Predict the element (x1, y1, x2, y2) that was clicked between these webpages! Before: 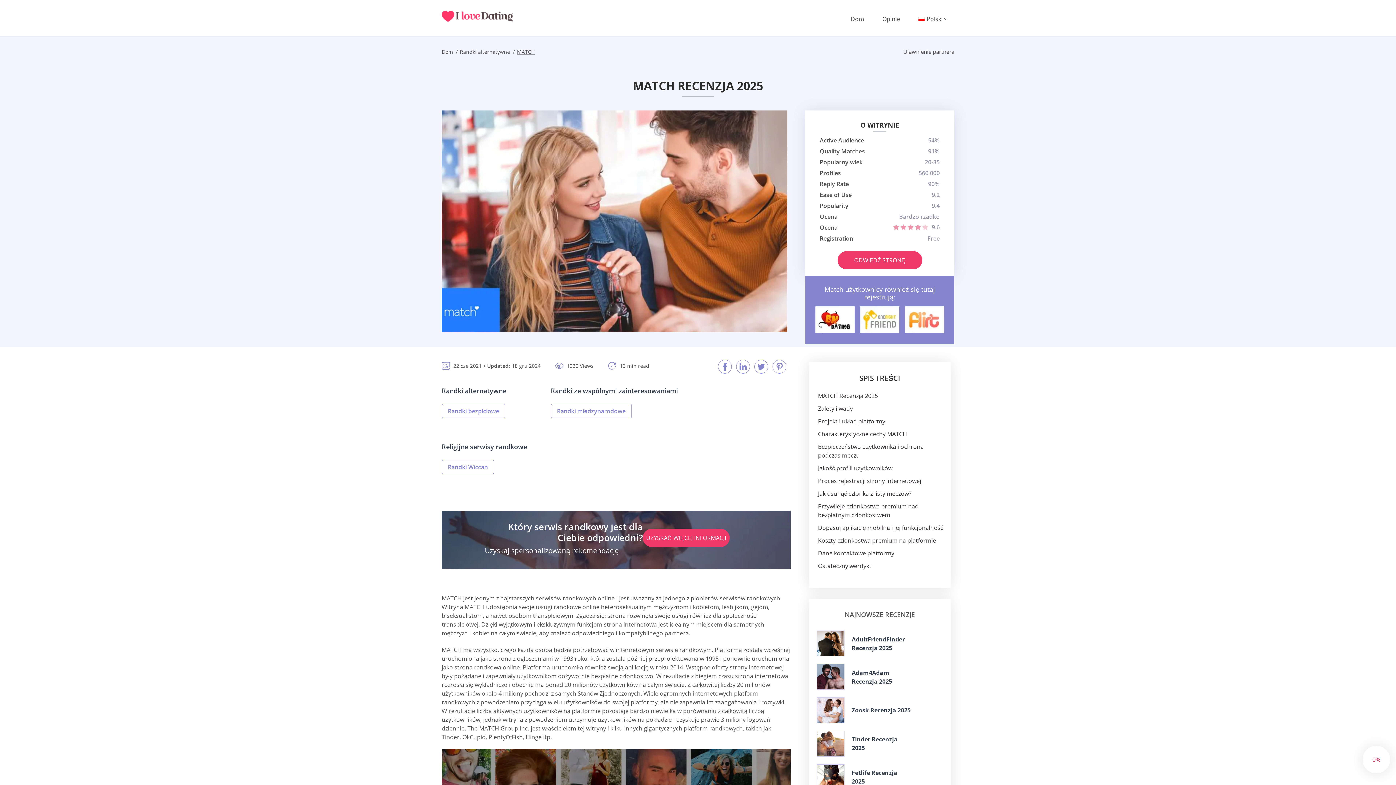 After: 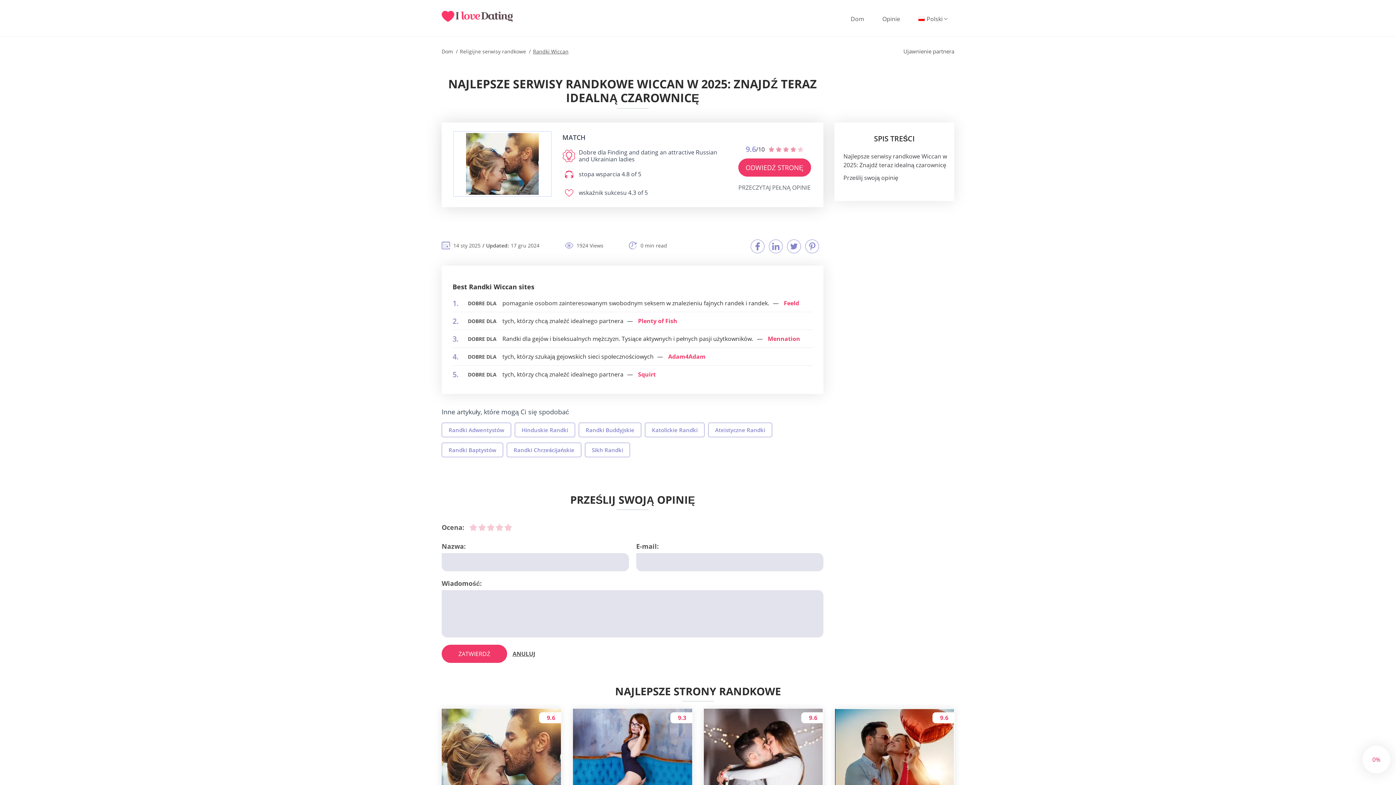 Action: label: Randki Wiccan bbox: (441, 460, 494, 474)